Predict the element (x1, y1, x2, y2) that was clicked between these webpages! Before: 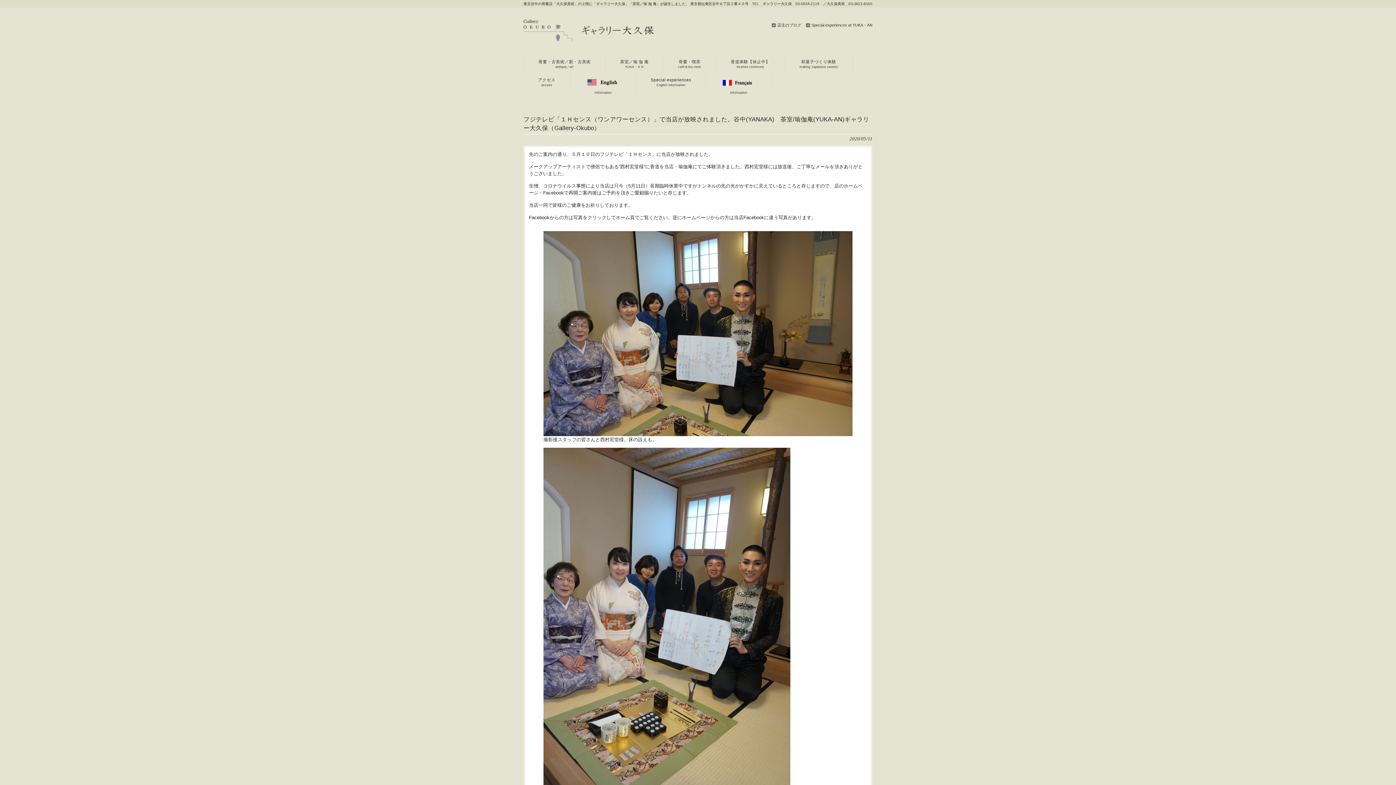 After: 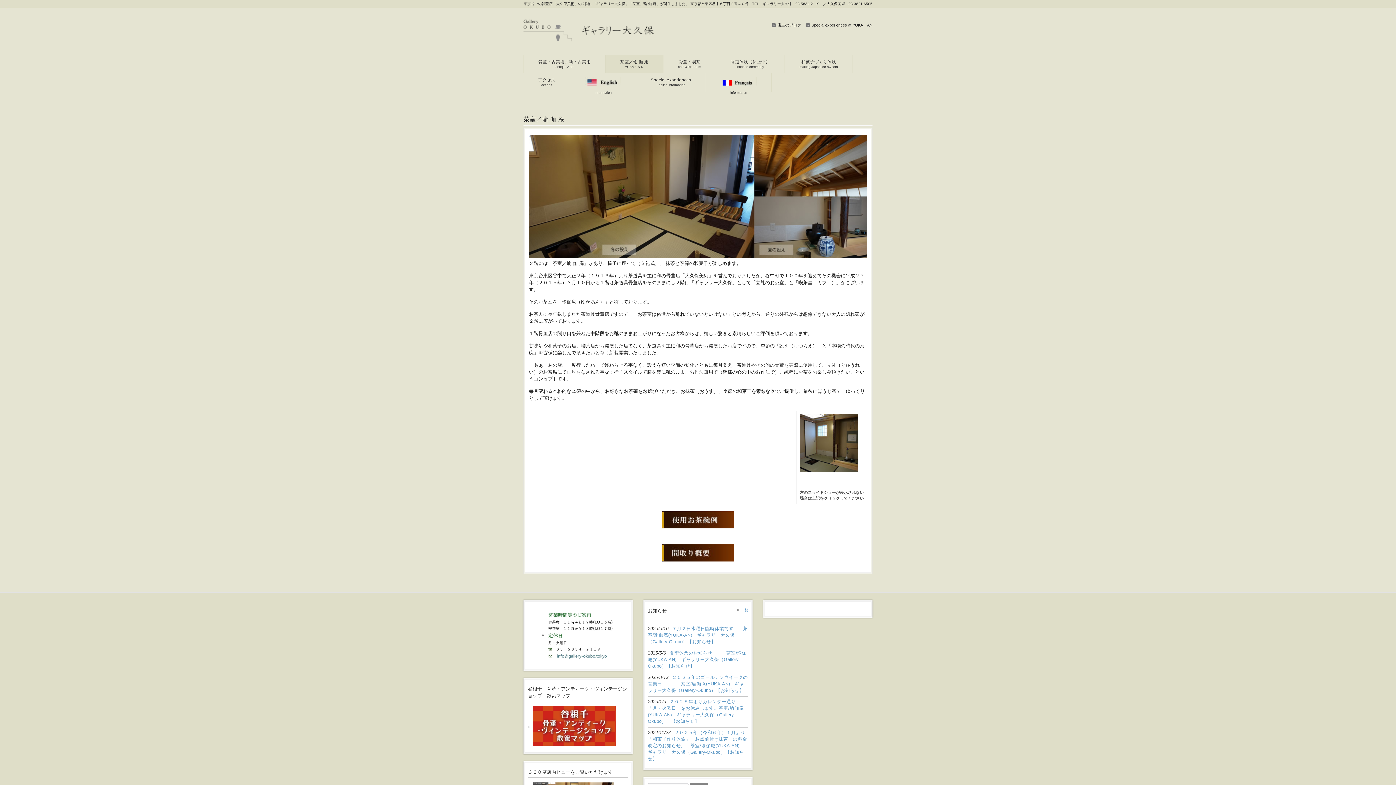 Action: bbox: (605, 55, 663, 73) label: 茶室／瑜 伽 庵
YUKA・ＡＮ